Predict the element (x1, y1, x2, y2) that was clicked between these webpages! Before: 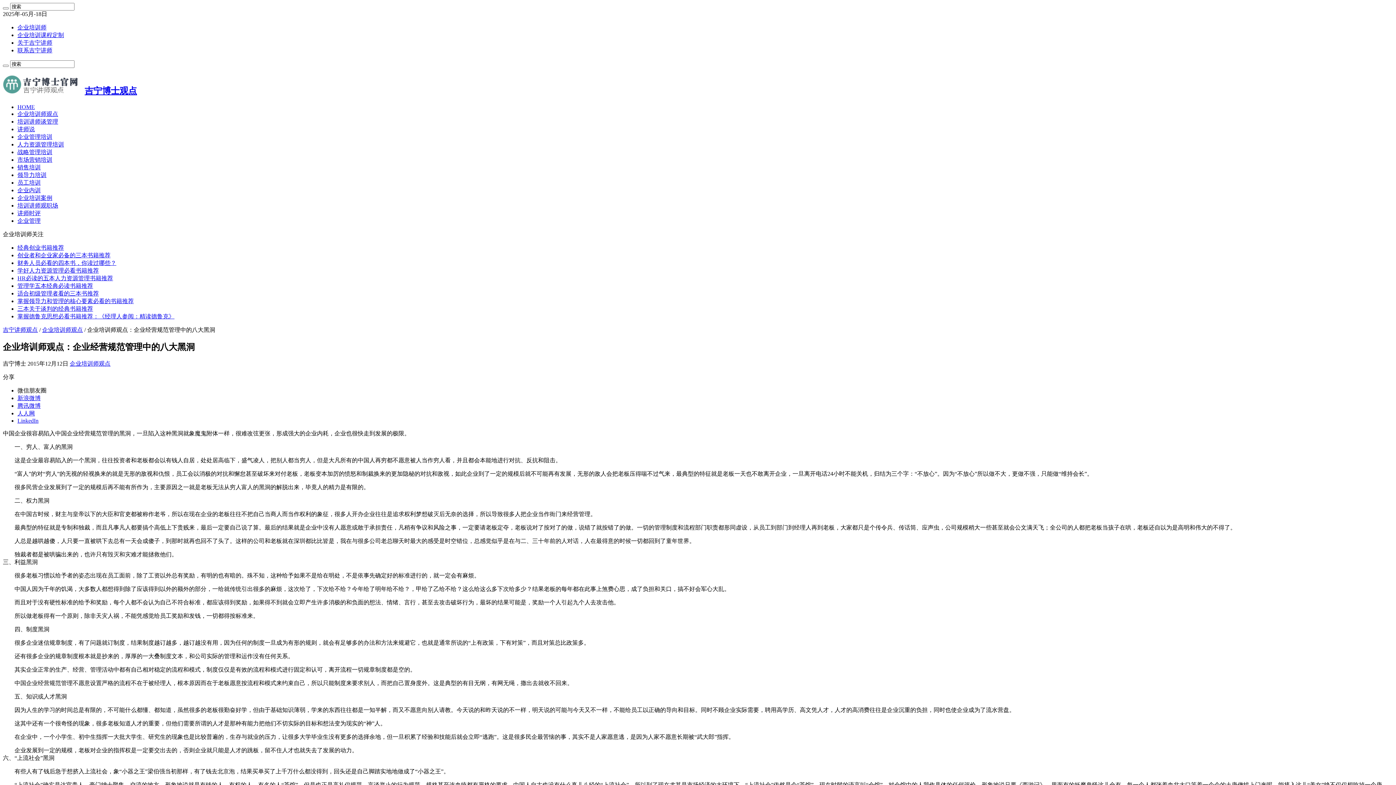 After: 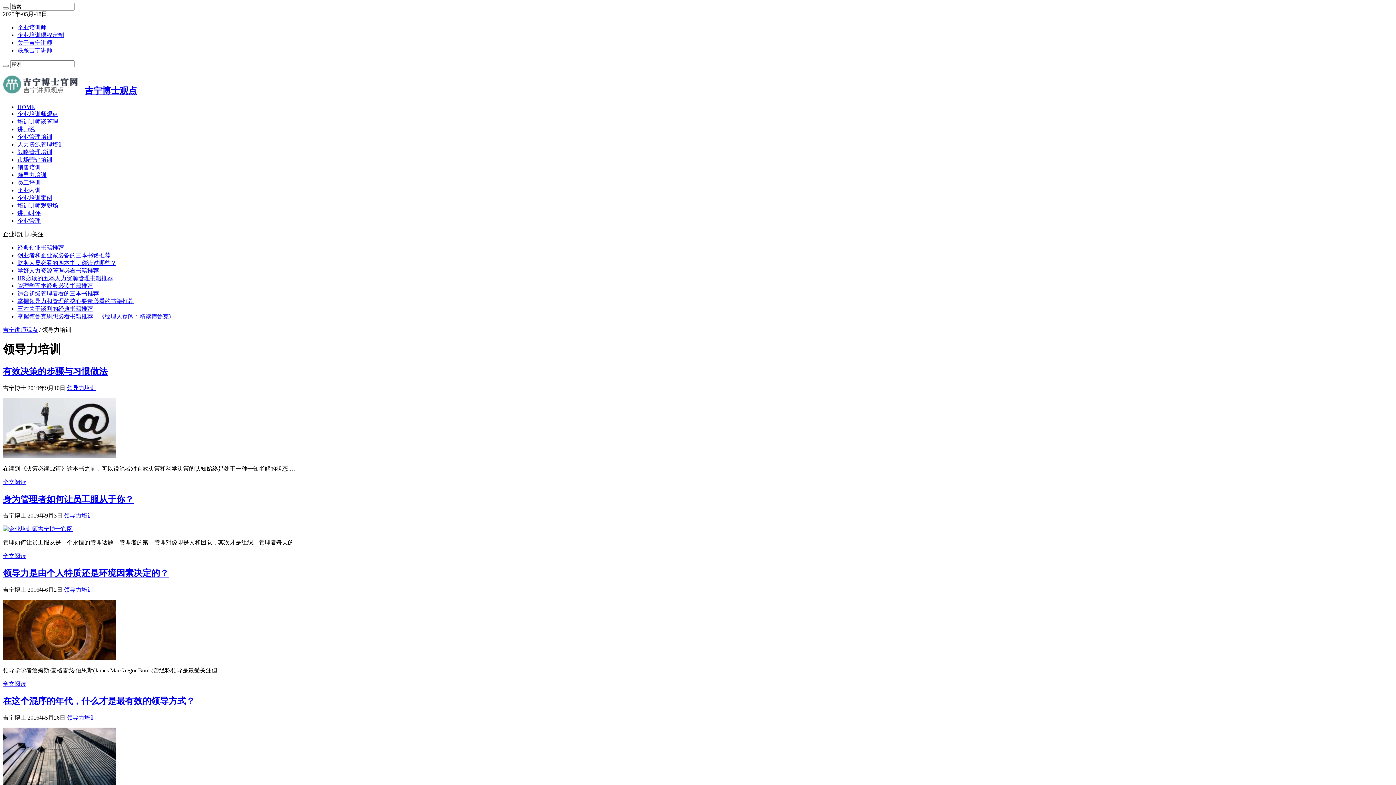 Action: bbox: (17, 171, 46, 178) label: 领导力培训